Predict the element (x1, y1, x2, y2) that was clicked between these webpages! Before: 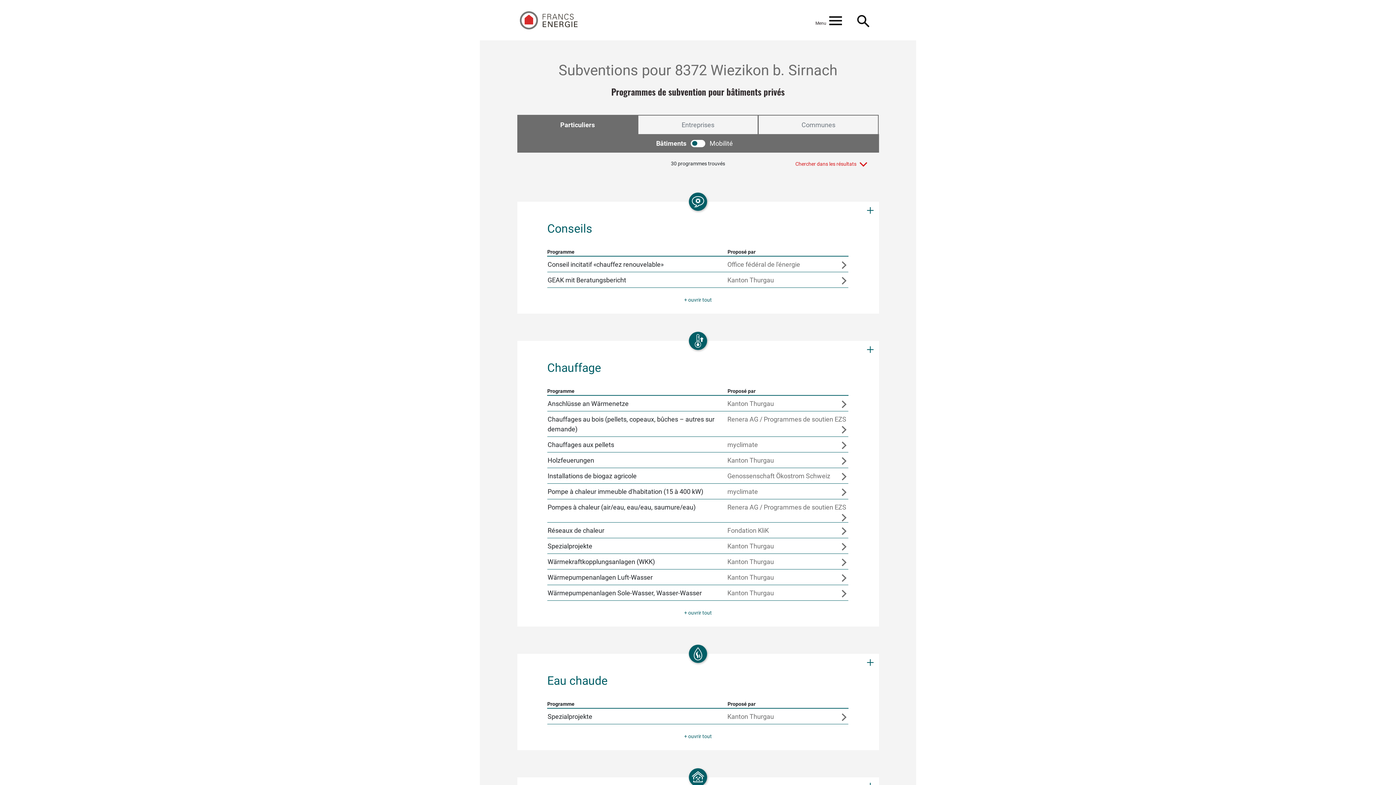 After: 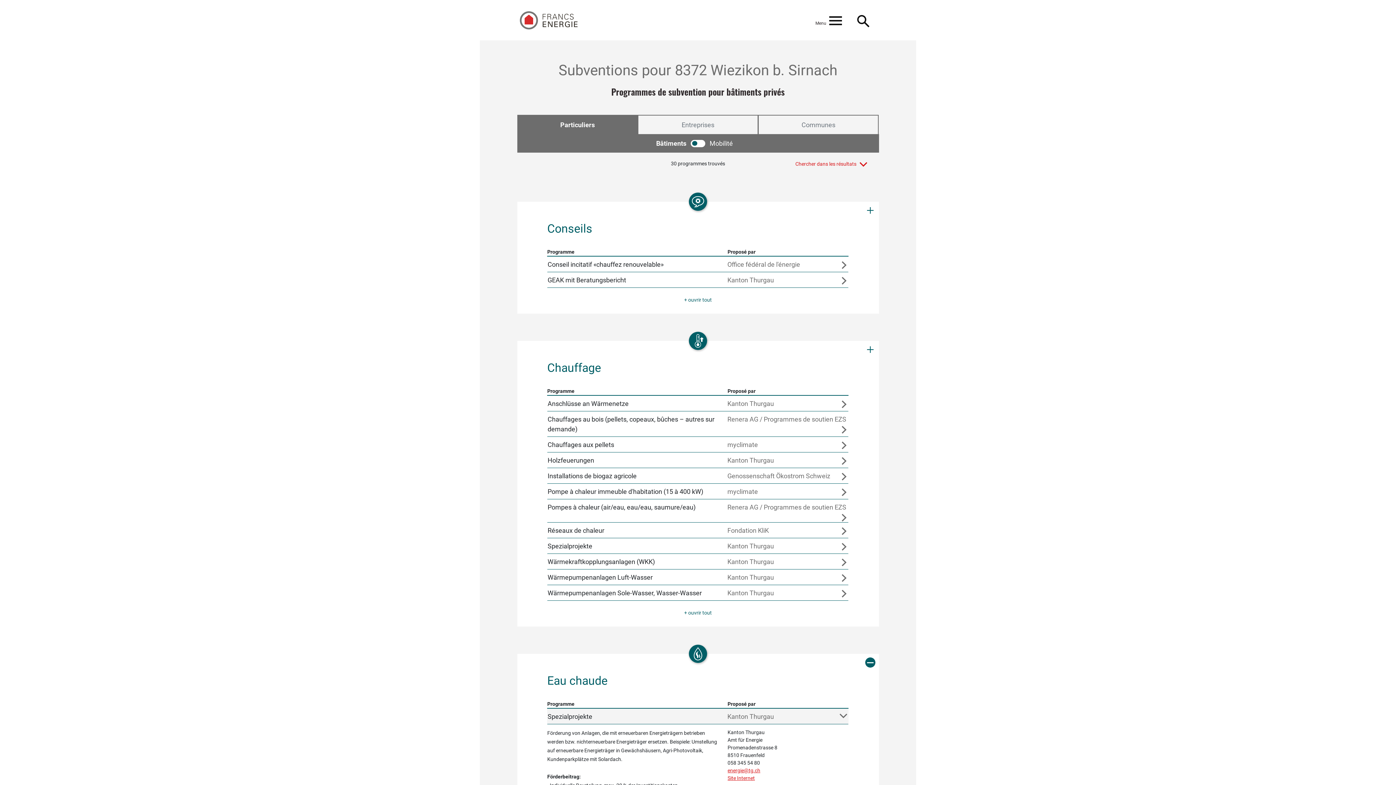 Action: label: ouvrir tout bbox: (865, 657, 875, 668)